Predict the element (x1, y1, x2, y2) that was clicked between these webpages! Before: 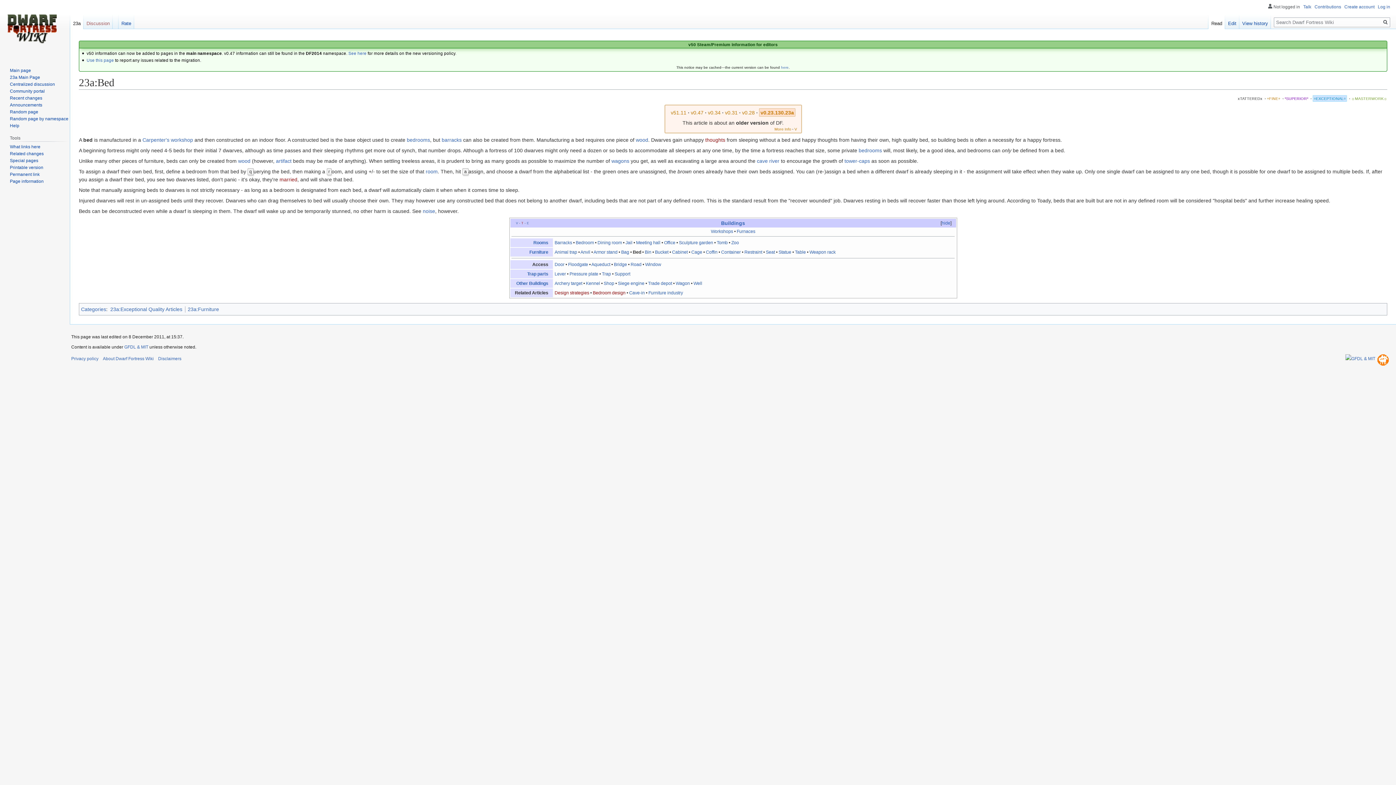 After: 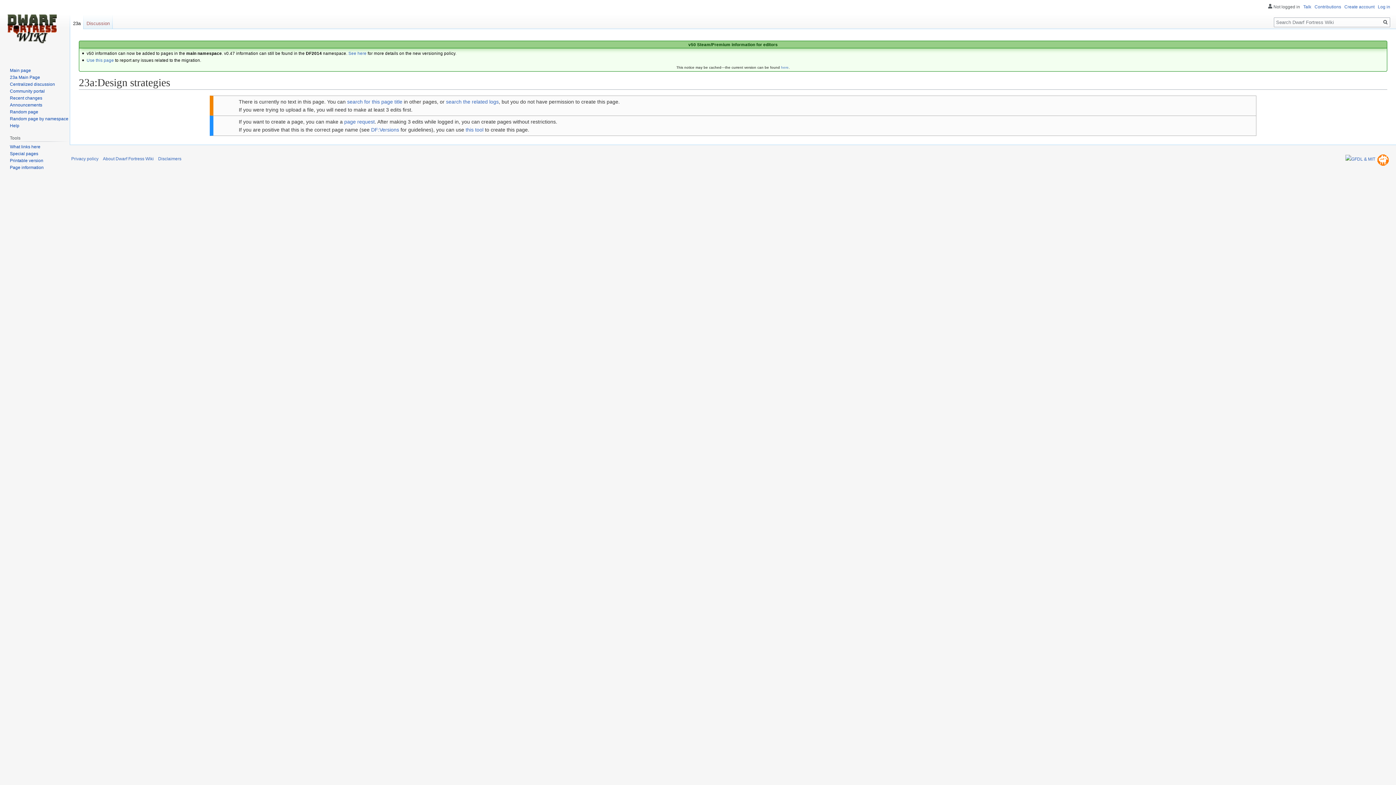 Action: label: Design strategies bbox: (554, 290, 589, 295)